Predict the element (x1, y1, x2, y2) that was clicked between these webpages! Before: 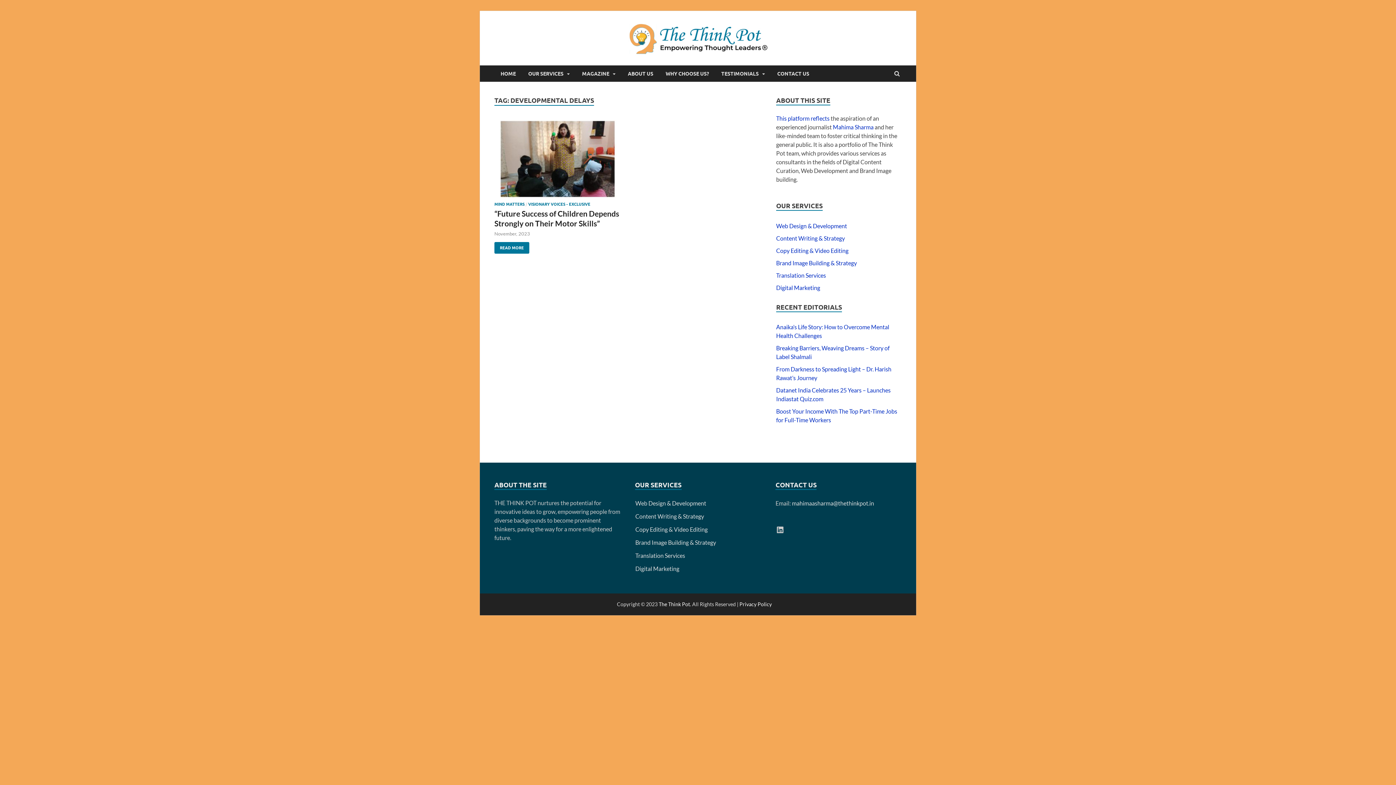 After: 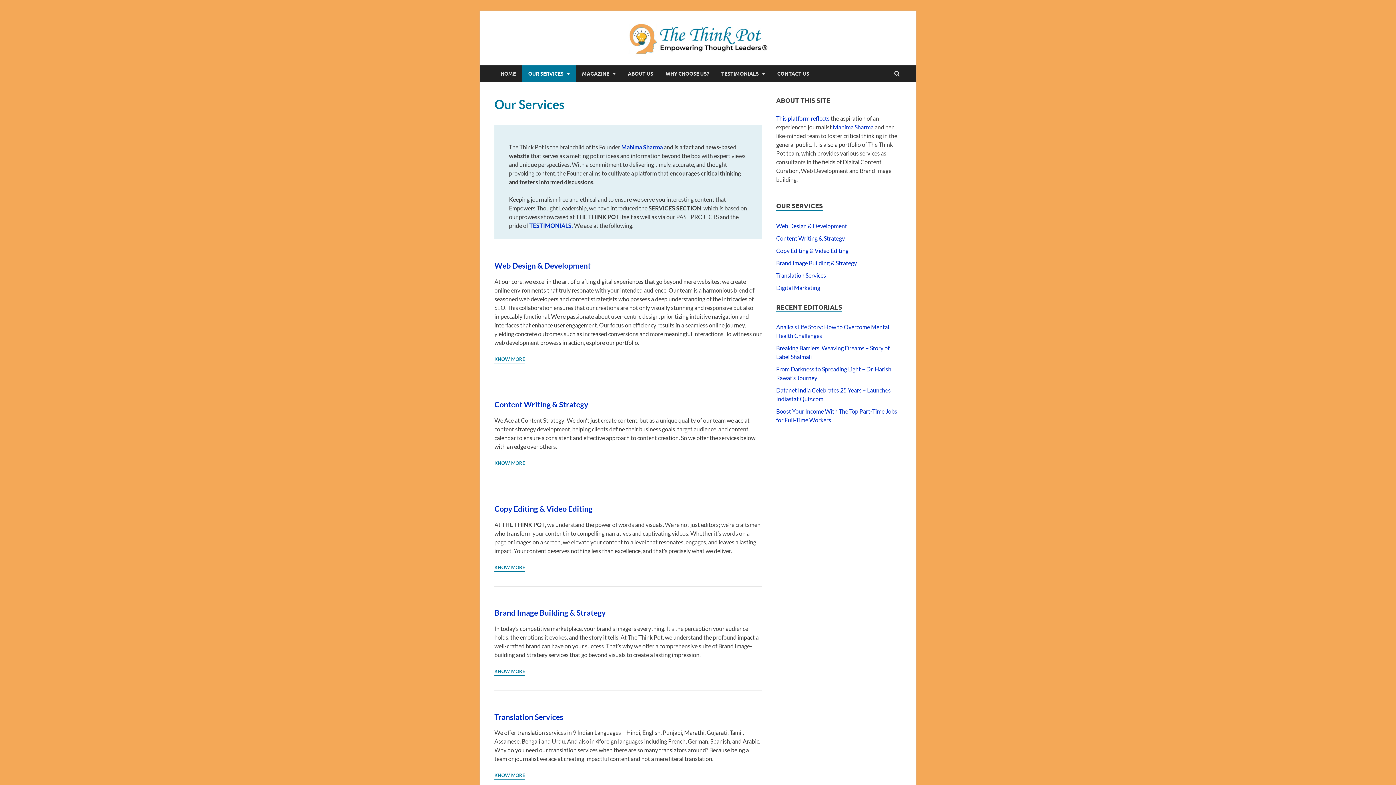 Action: label: OUR SERVICES bbox: (522, 65, 576, 81)